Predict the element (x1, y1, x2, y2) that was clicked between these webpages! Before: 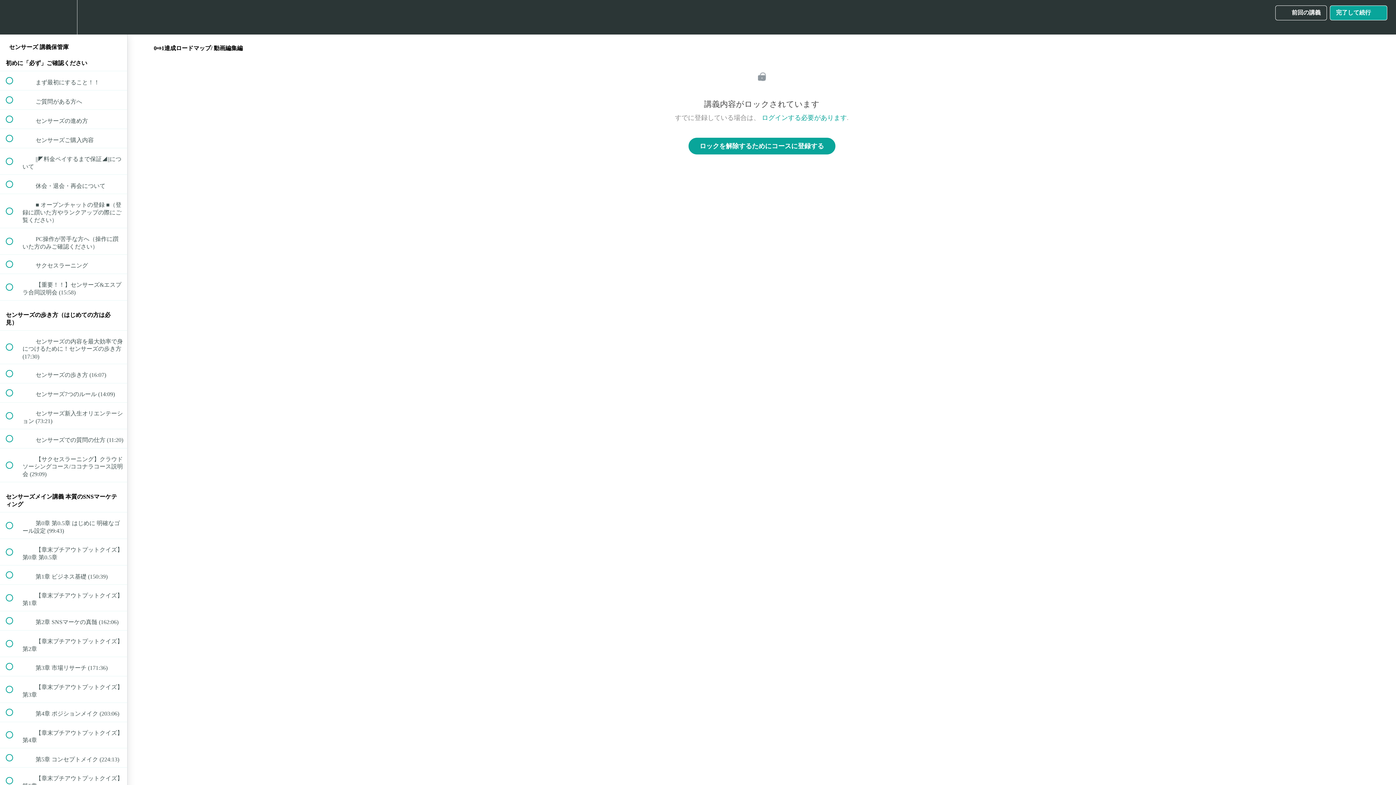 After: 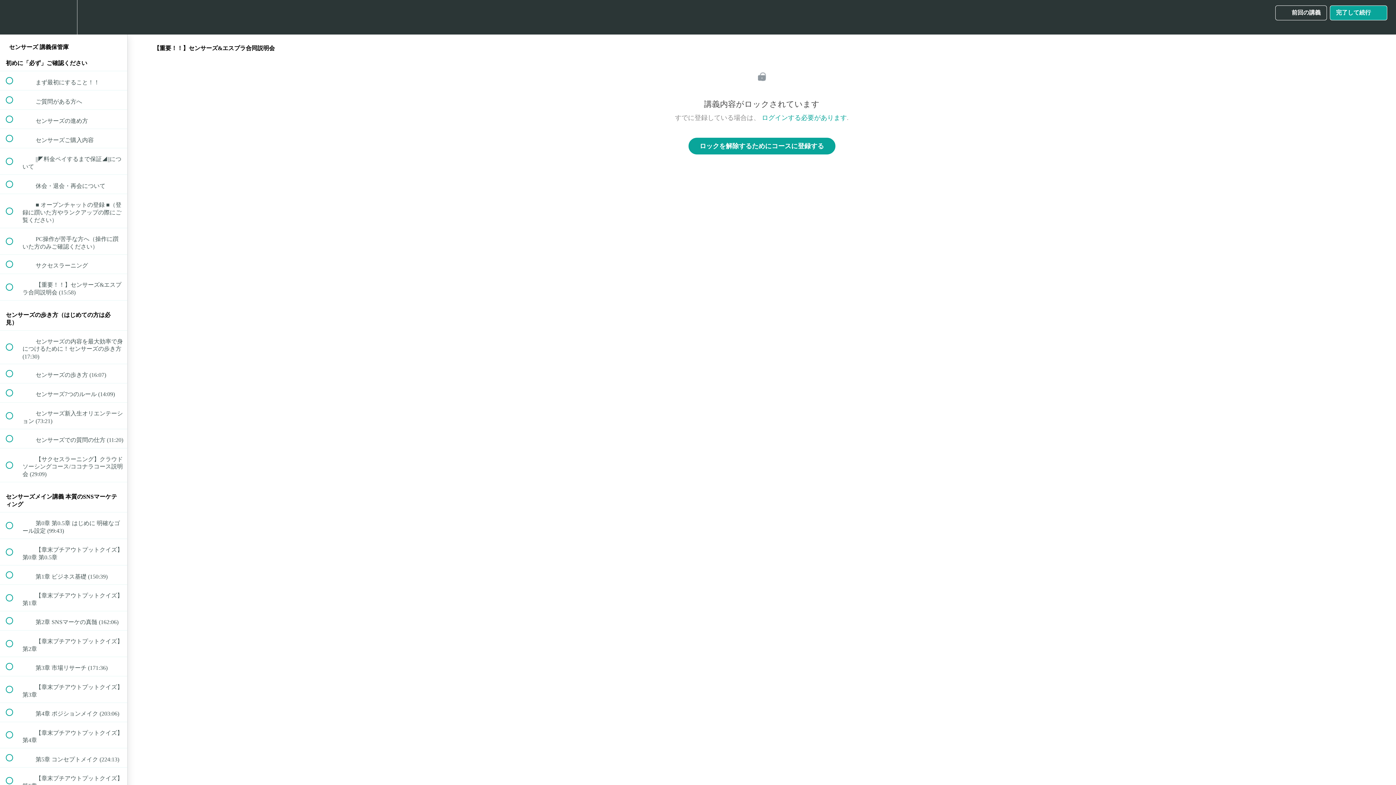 Action: bbox: (0, 274, 127, 300) label:  
 【重要！！】センサーズ&エスプラ合同説明会 (15:58)